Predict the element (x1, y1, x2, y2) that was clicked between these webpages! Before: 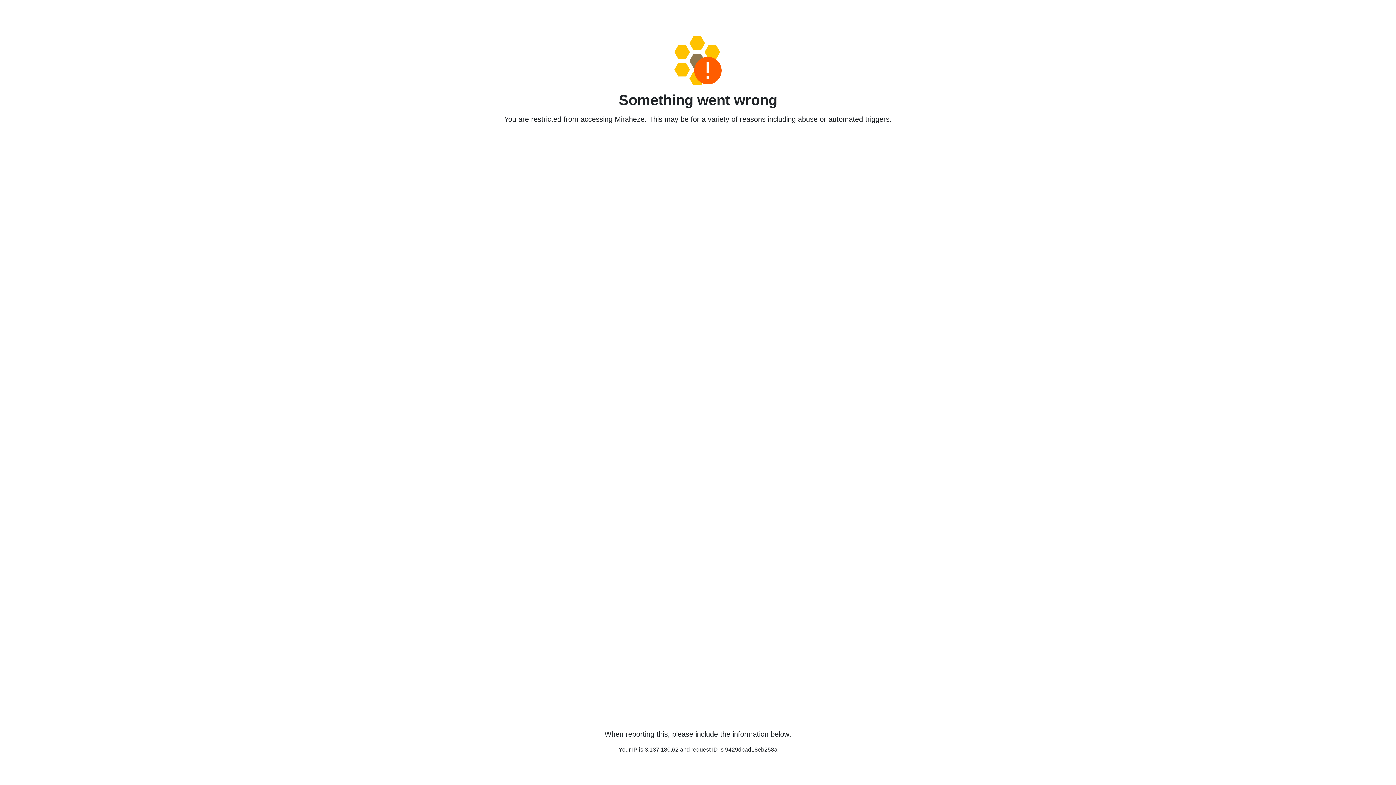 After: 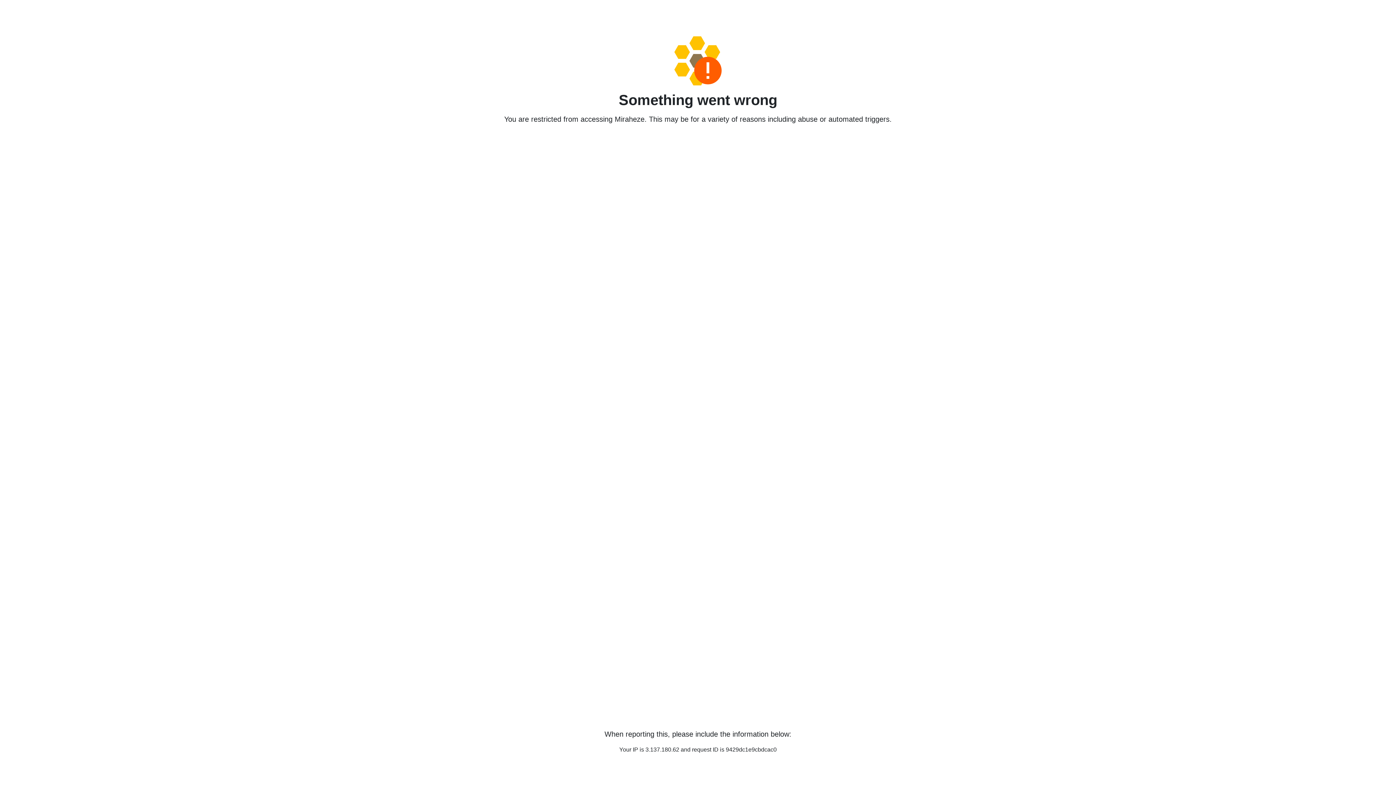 Action: bbox: (458, 36, 938, 85)